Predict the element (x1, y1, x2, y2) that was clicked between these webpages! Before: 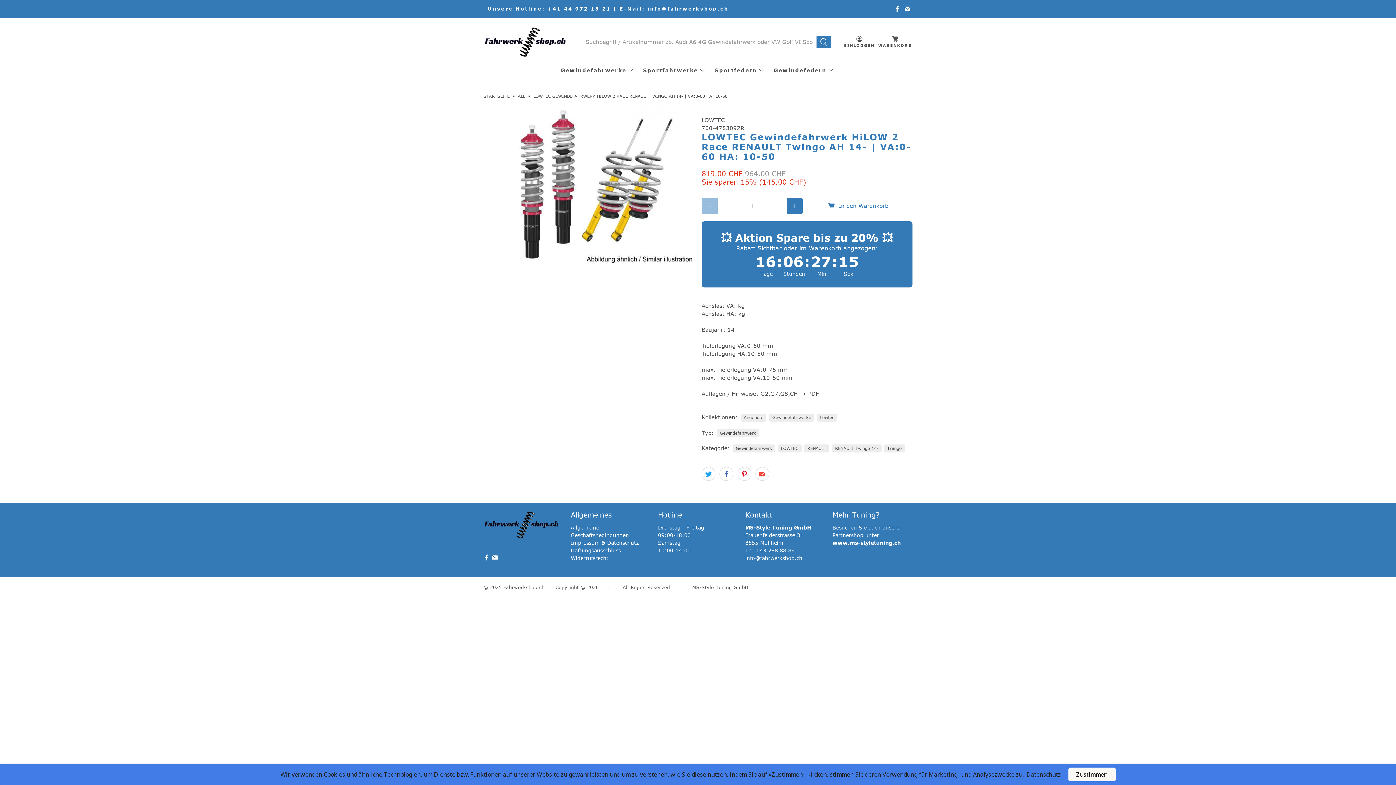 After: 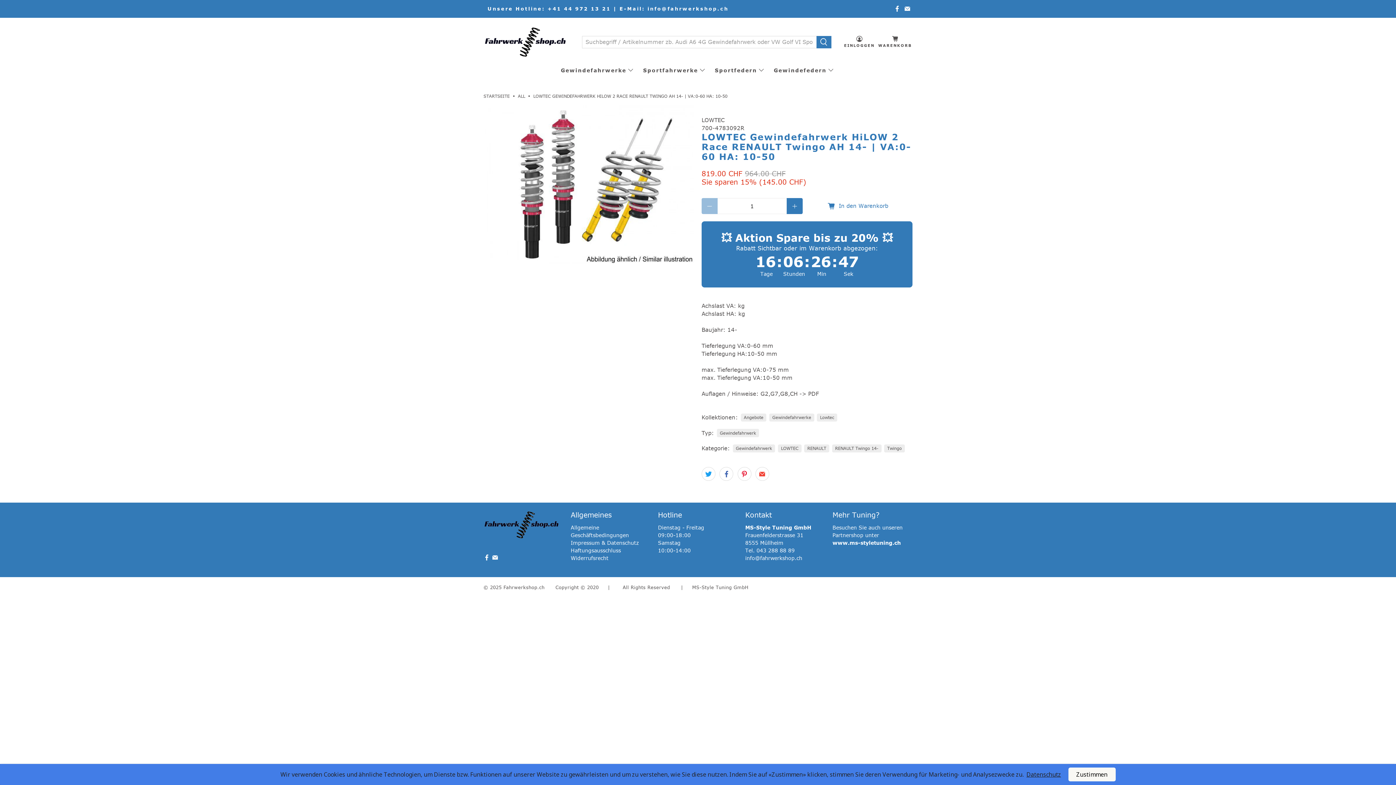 Action: bbox: (492, 555, 498, 562)